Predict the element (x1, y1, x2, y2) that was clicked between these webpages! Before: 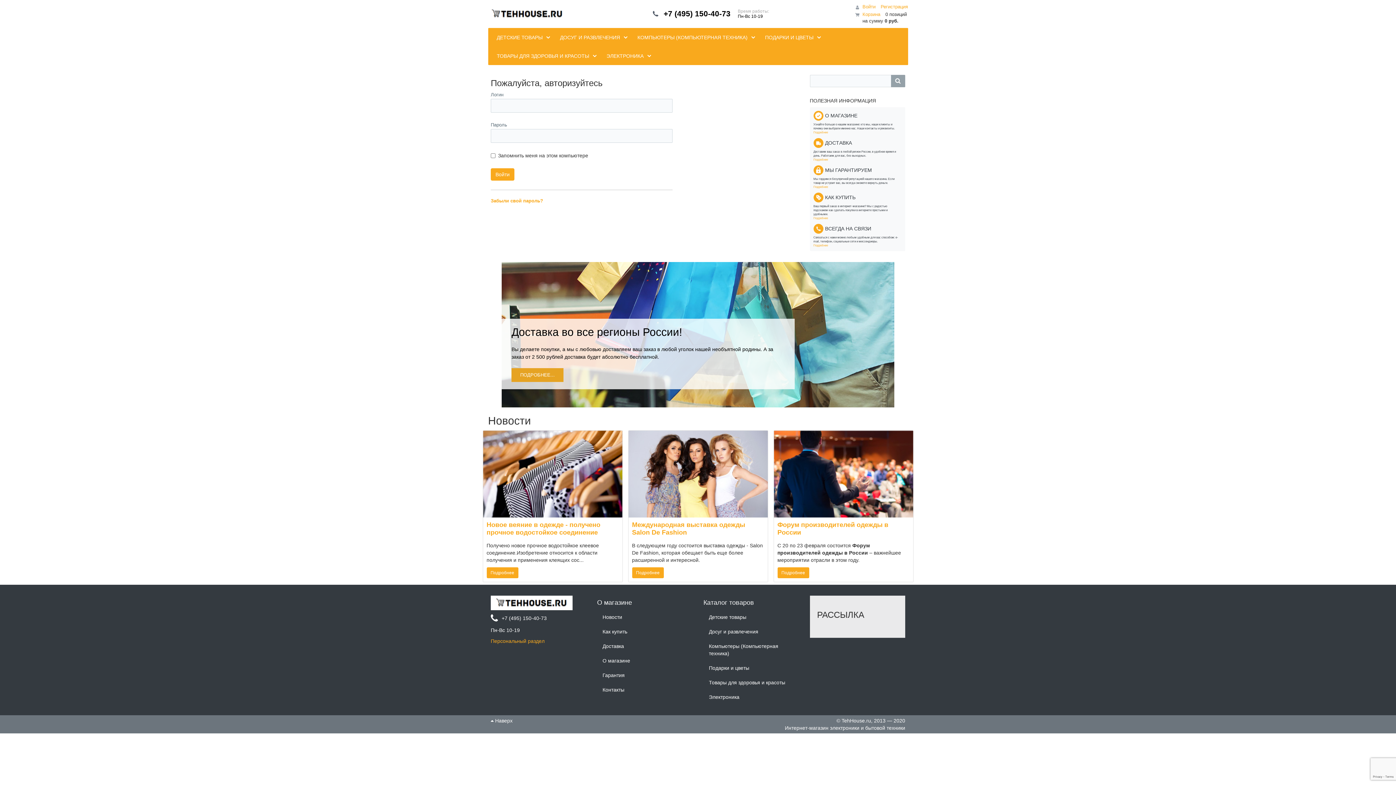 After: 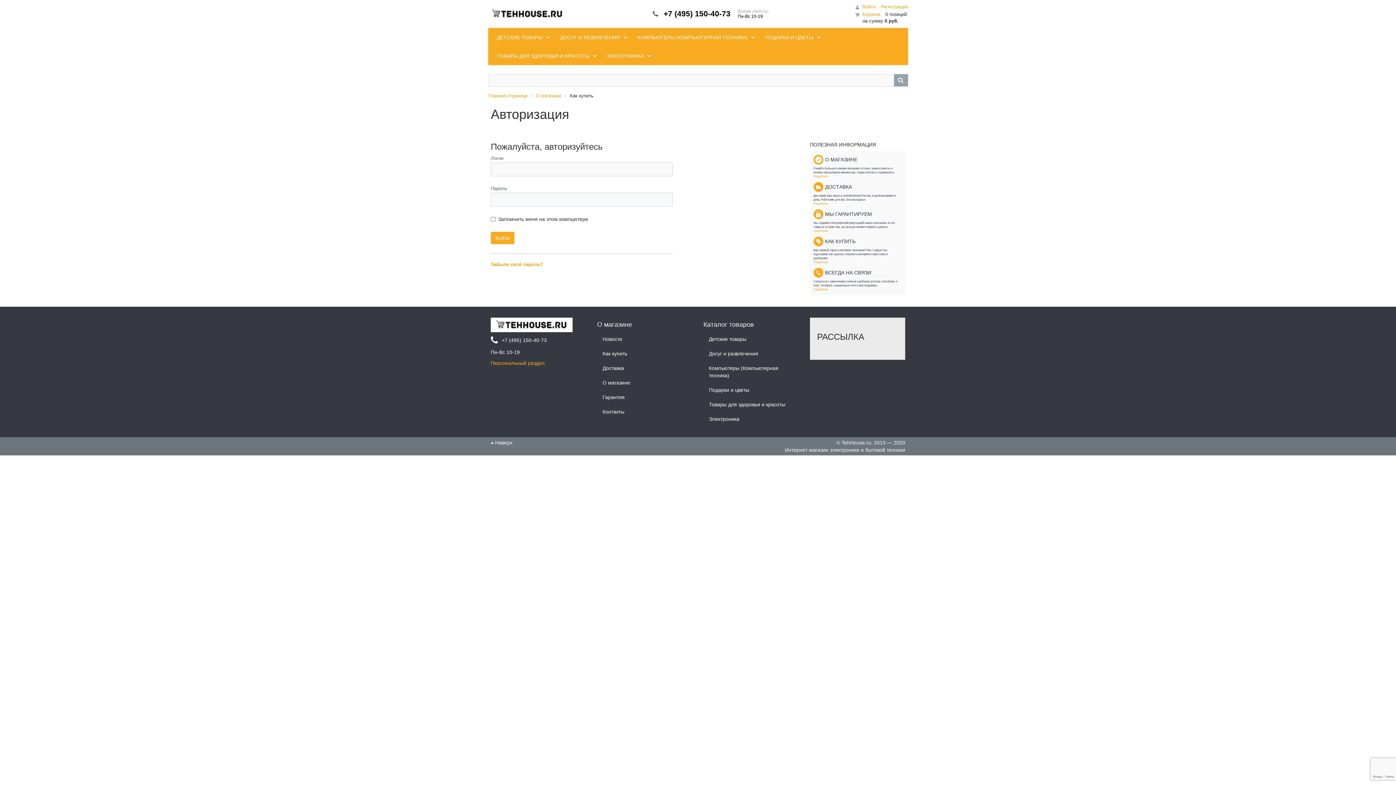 Action: label: Подробнее bbox: (813, 216, 828, 219)